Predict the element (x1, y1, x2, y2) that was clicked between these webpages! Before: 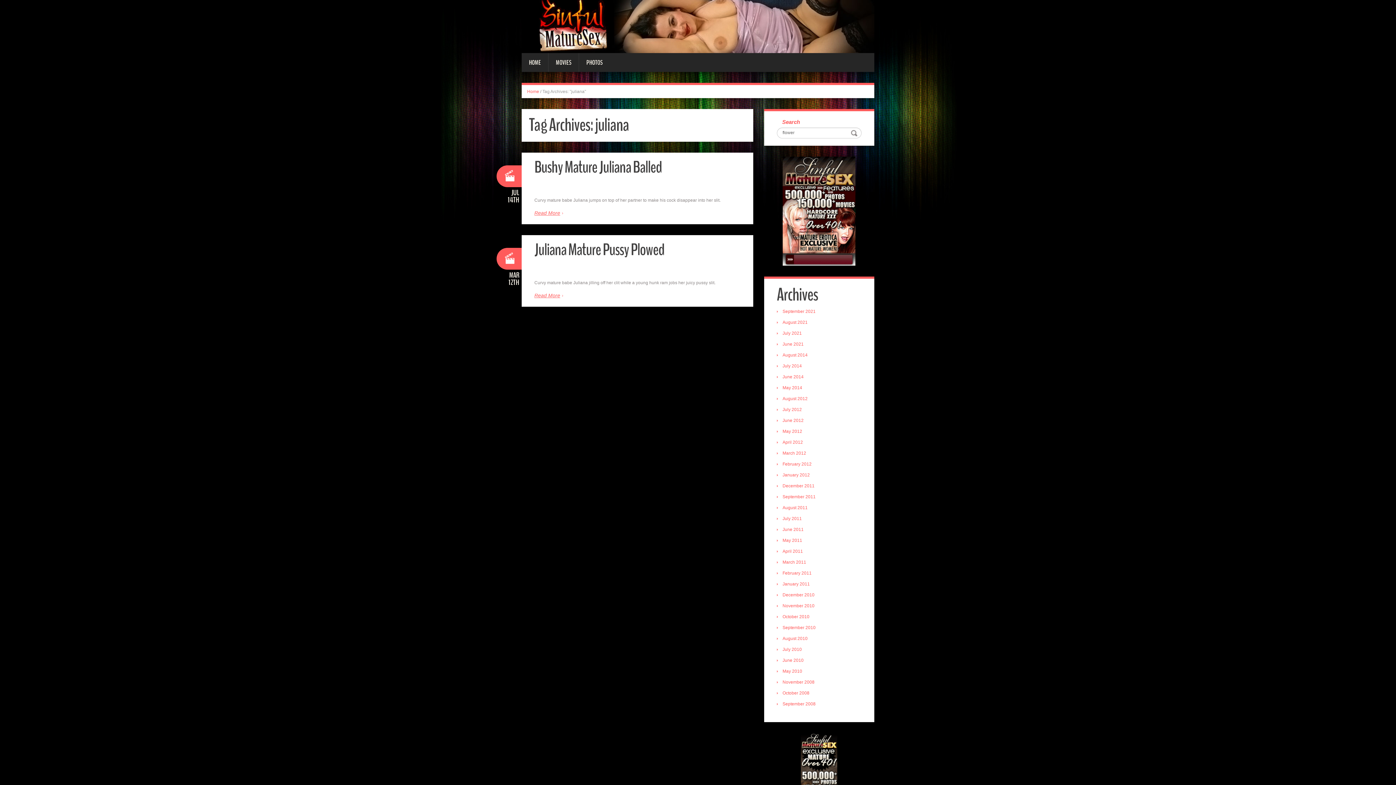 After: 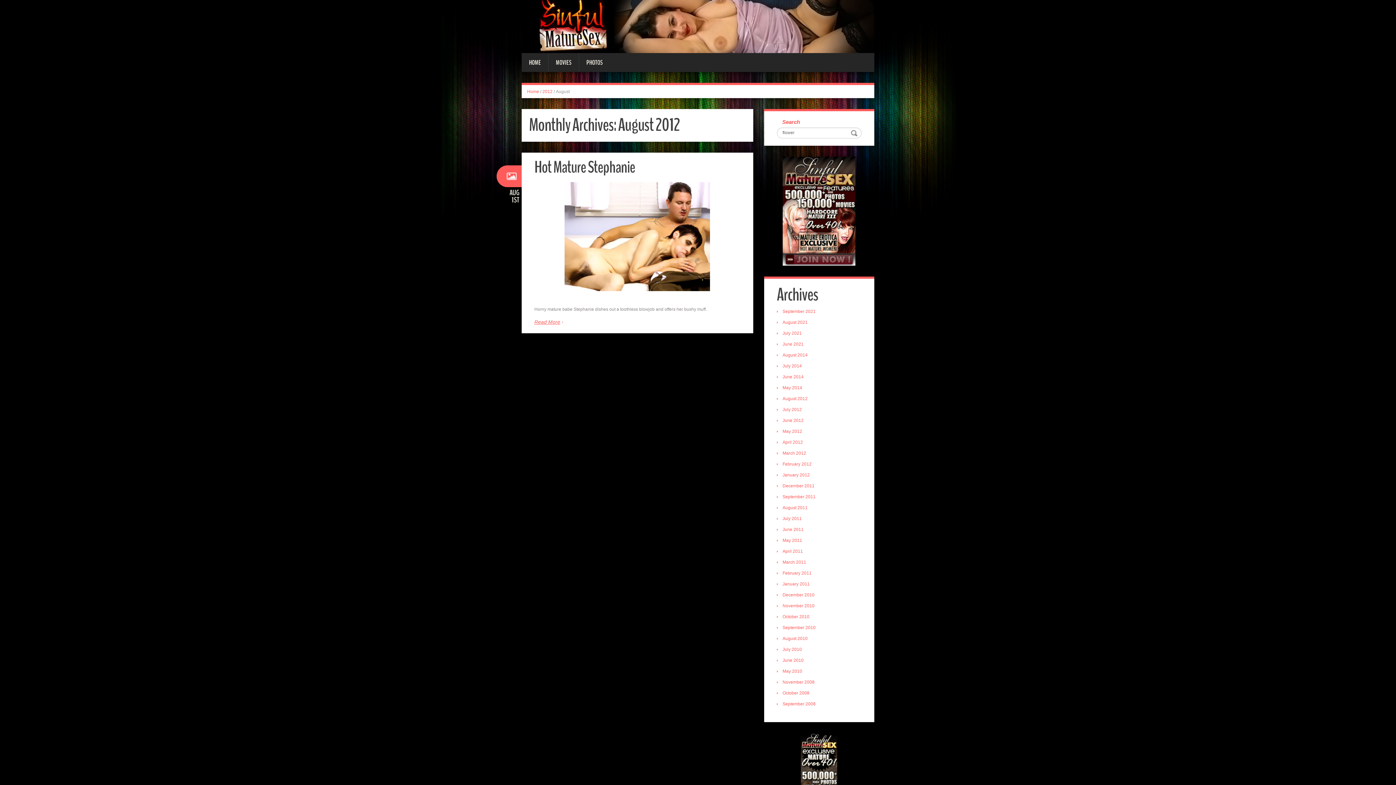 Action: bbox: (782, 396, 807, 401) label: August 2012